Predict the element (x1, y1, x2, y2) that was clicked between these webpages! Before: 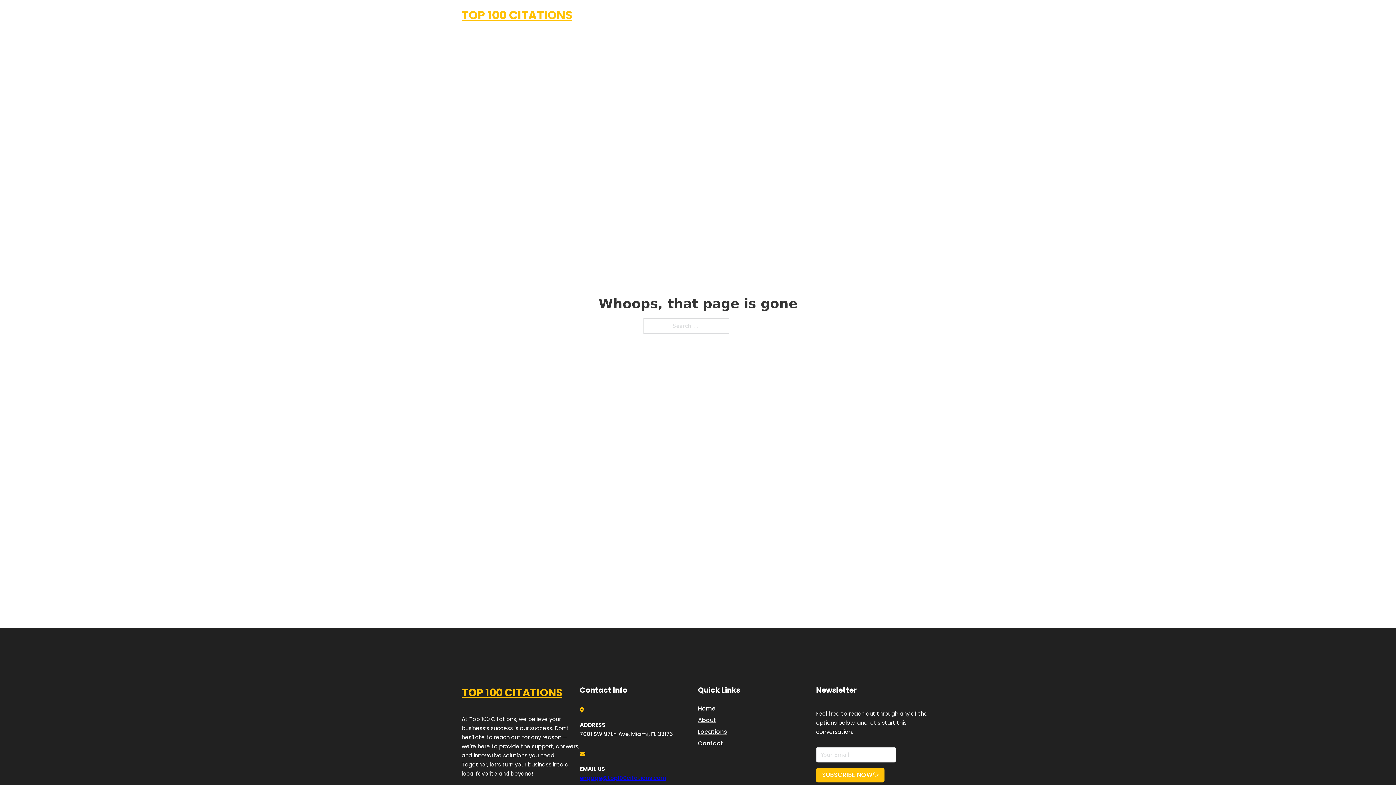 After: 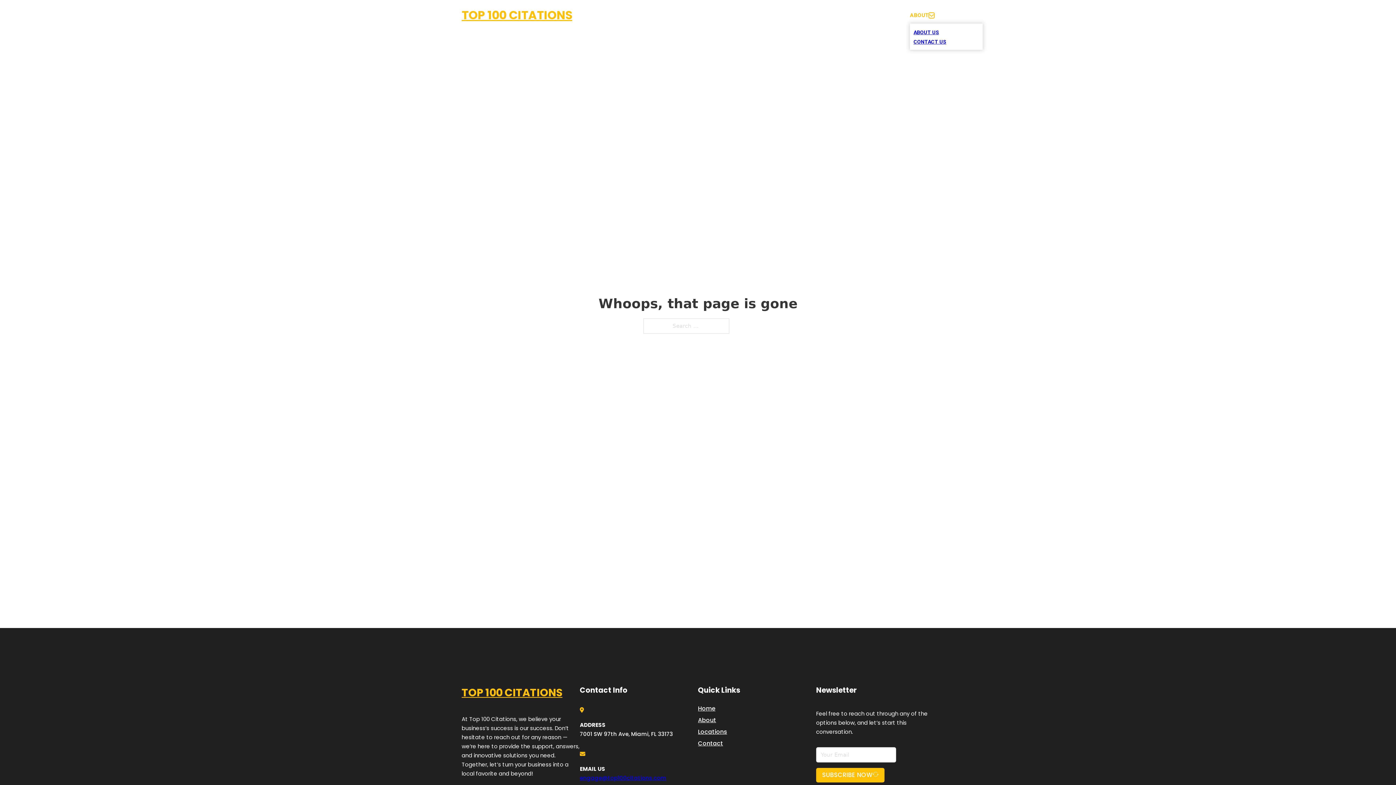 Action: bbox: (929, 12, 934, 18) label: Toggle dropdown